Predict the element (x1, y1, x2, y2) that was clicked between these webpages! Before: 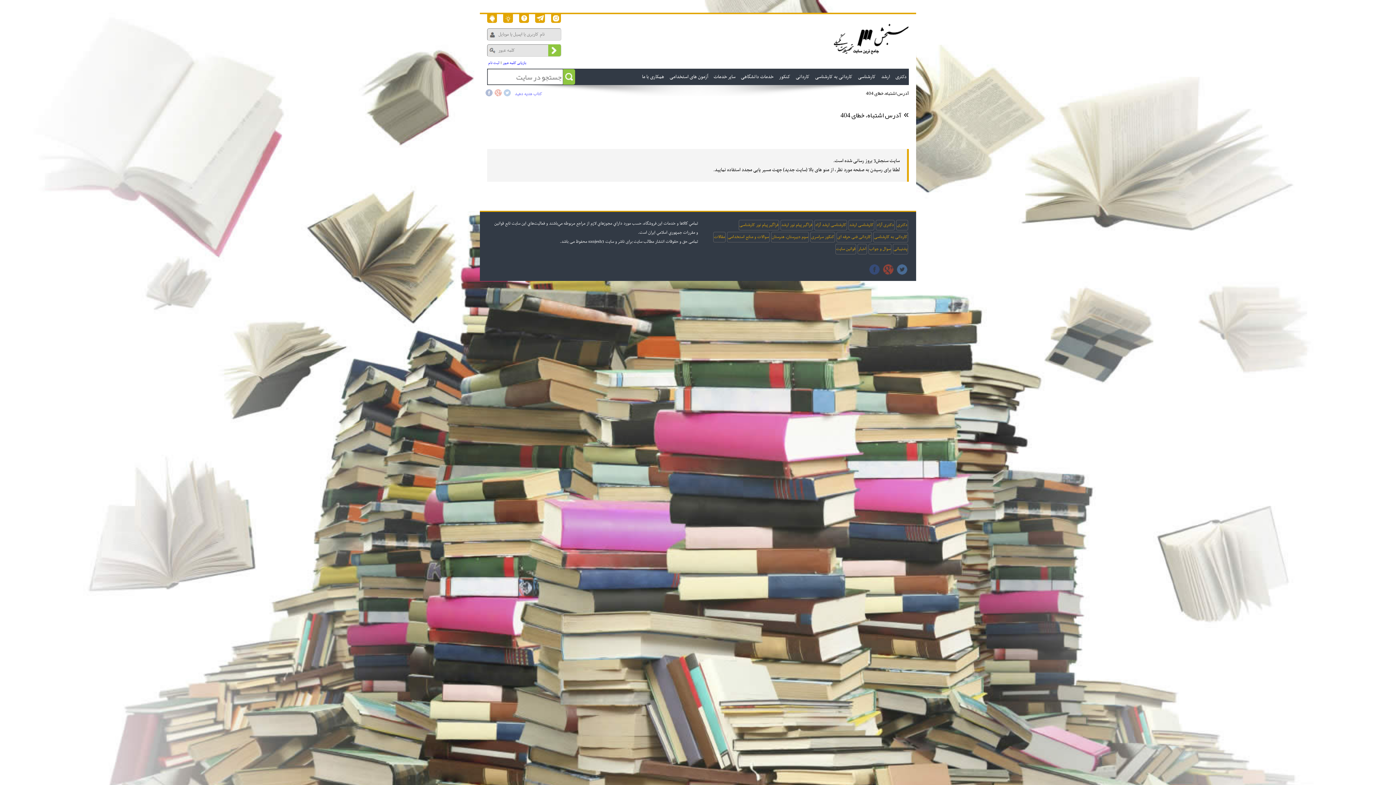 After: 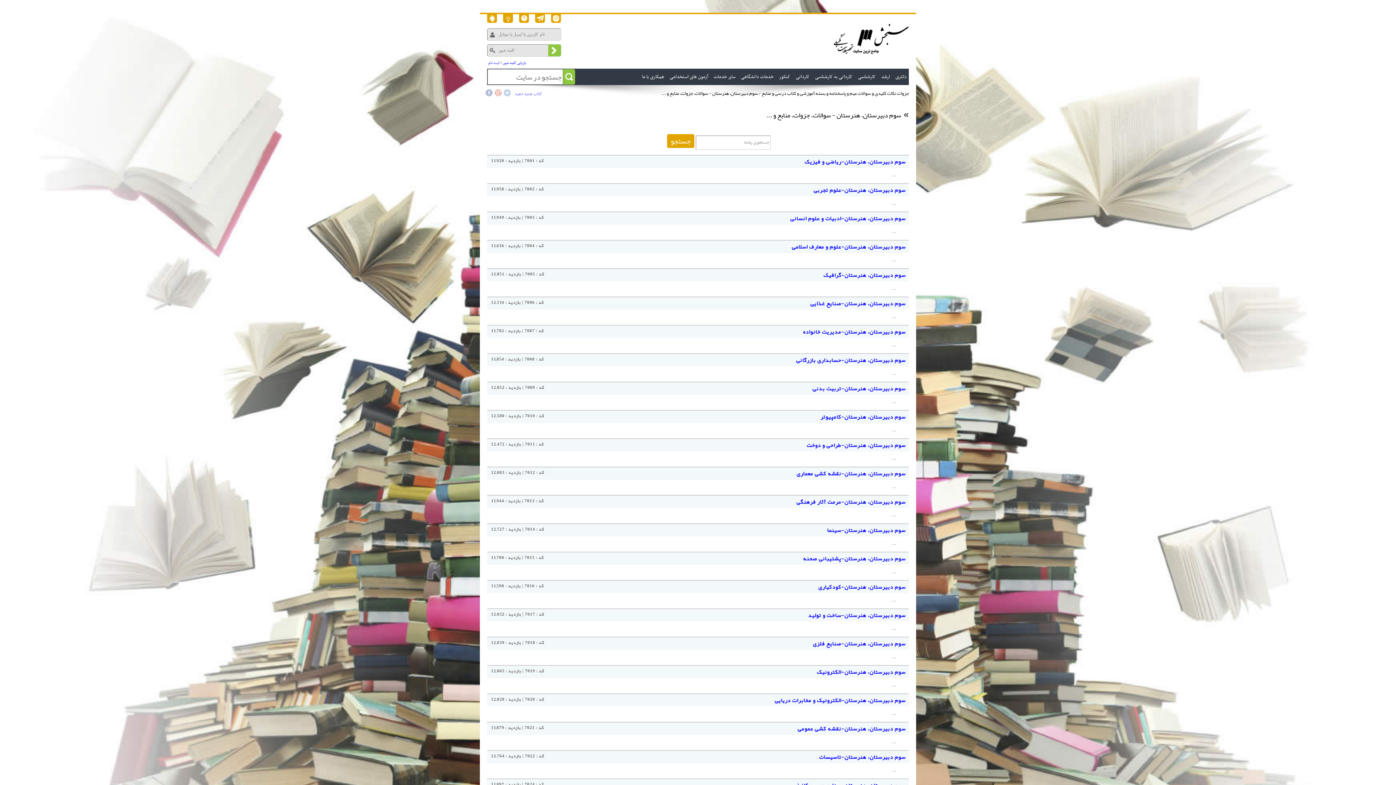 Action: label: سوم دبیرستان، هنرستان bbox: (771, 232, 809, 242)